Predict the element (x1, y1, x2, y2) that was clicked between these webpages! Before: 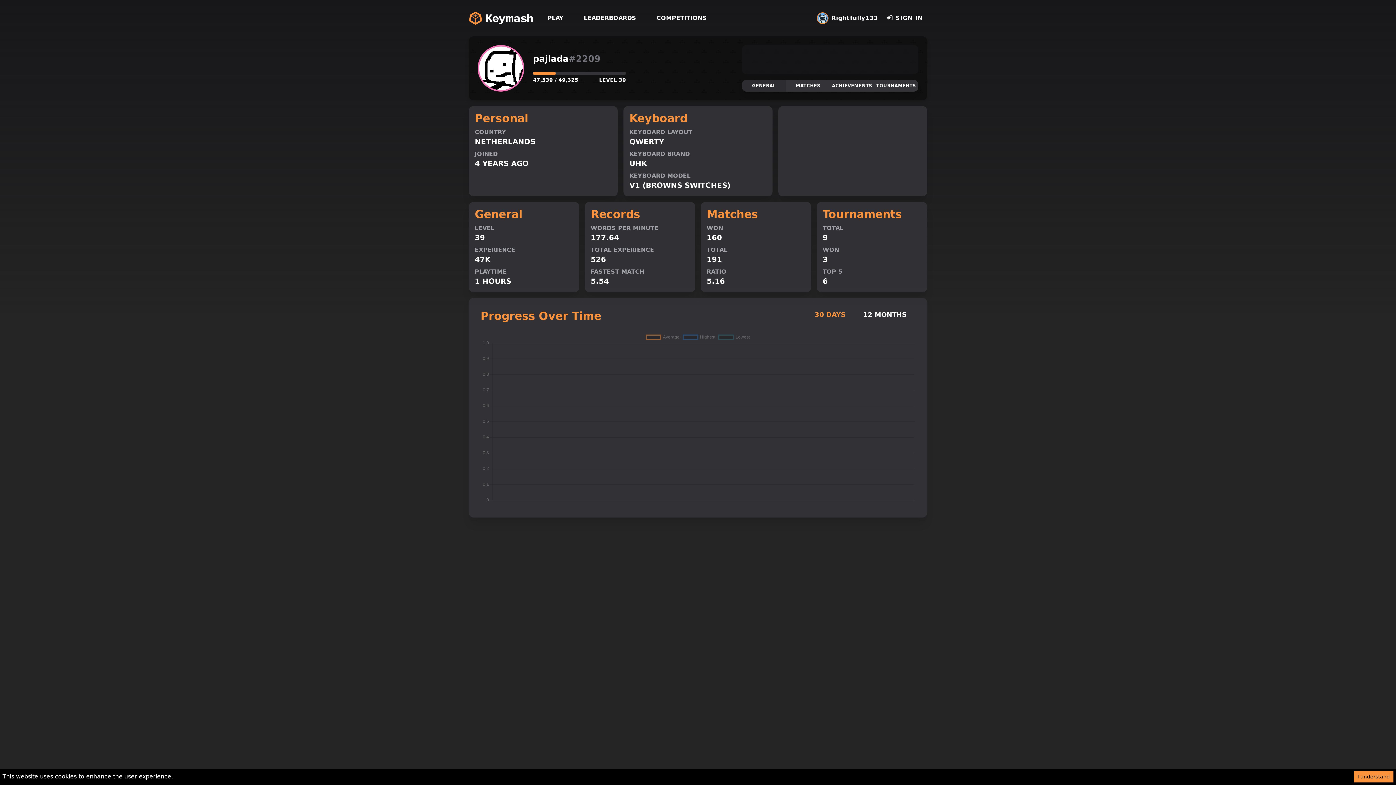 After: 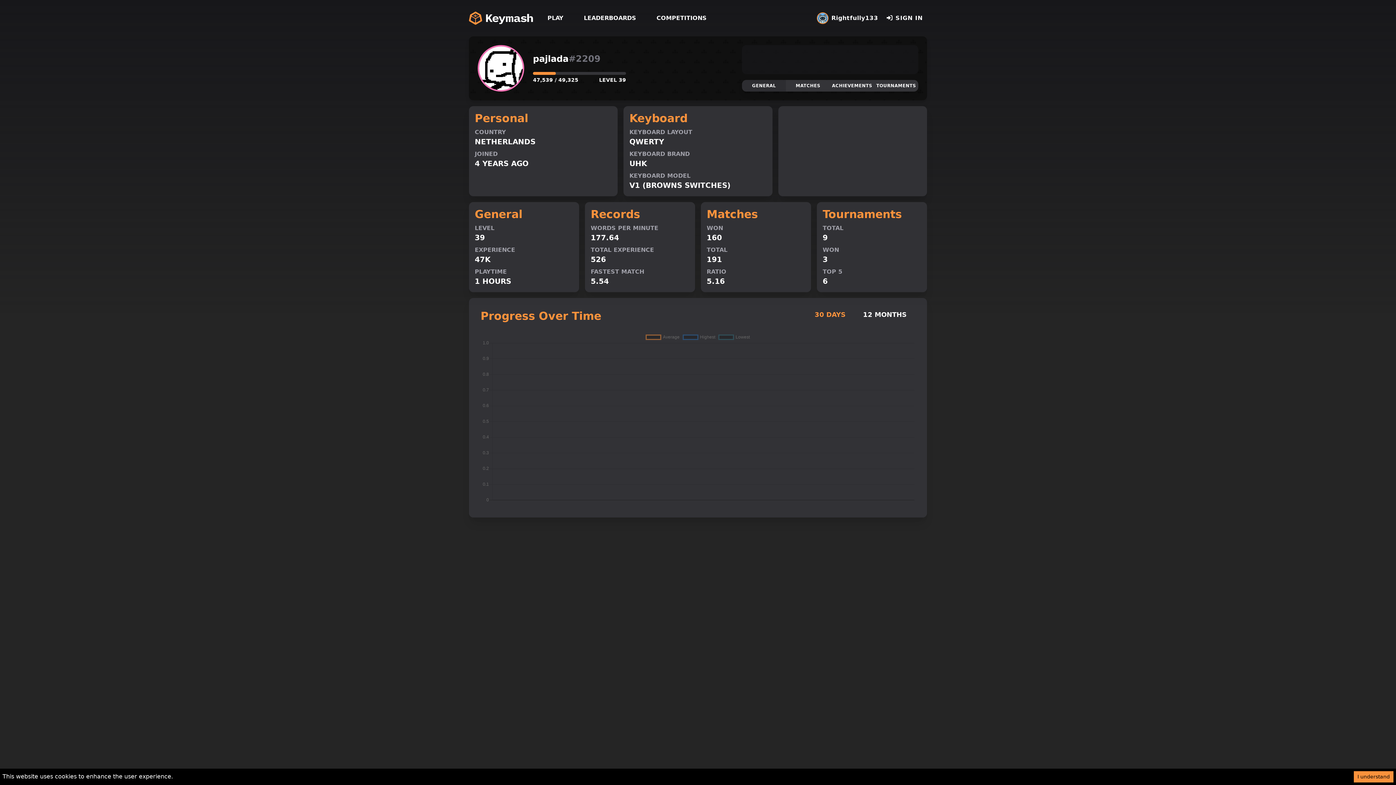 Action: label: GENERAL bbox: (742, 81, 786, 93)